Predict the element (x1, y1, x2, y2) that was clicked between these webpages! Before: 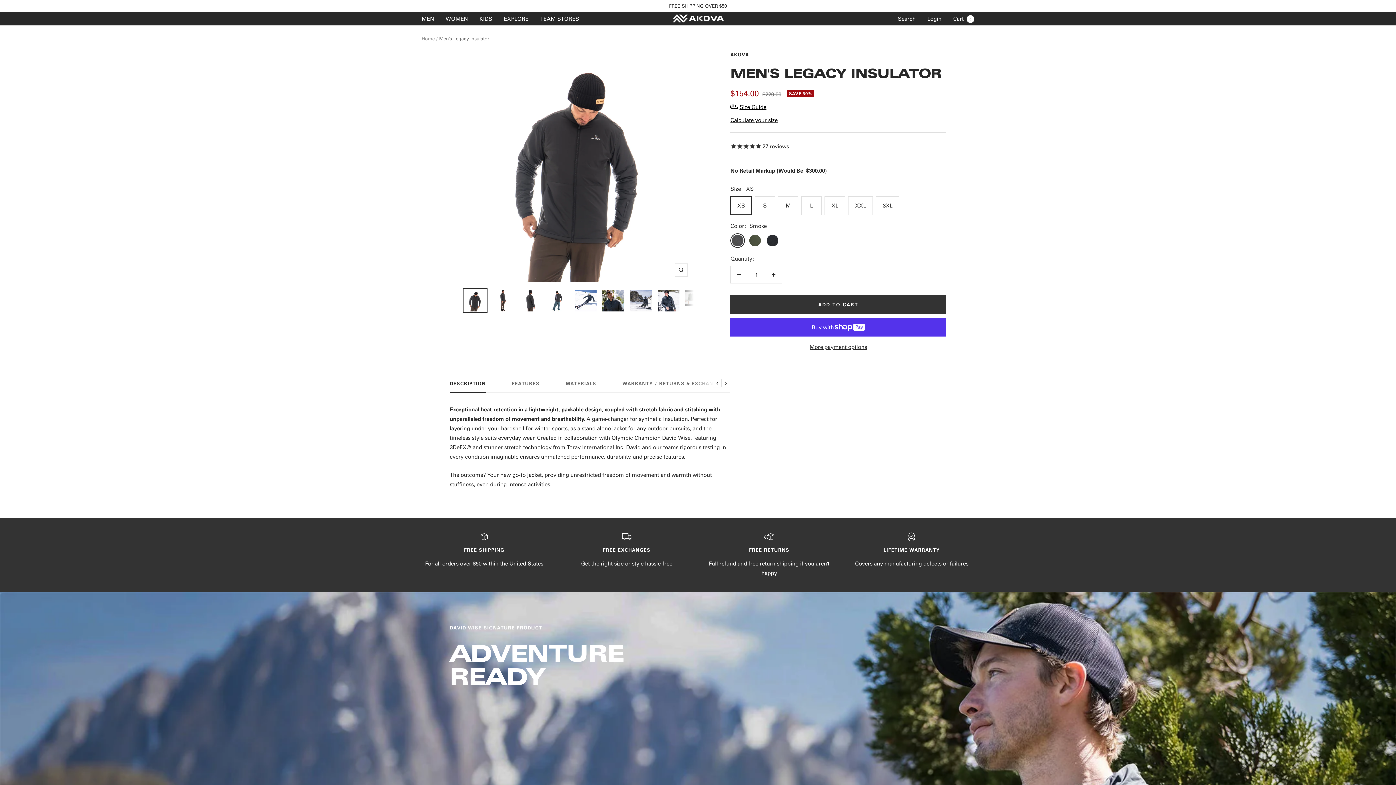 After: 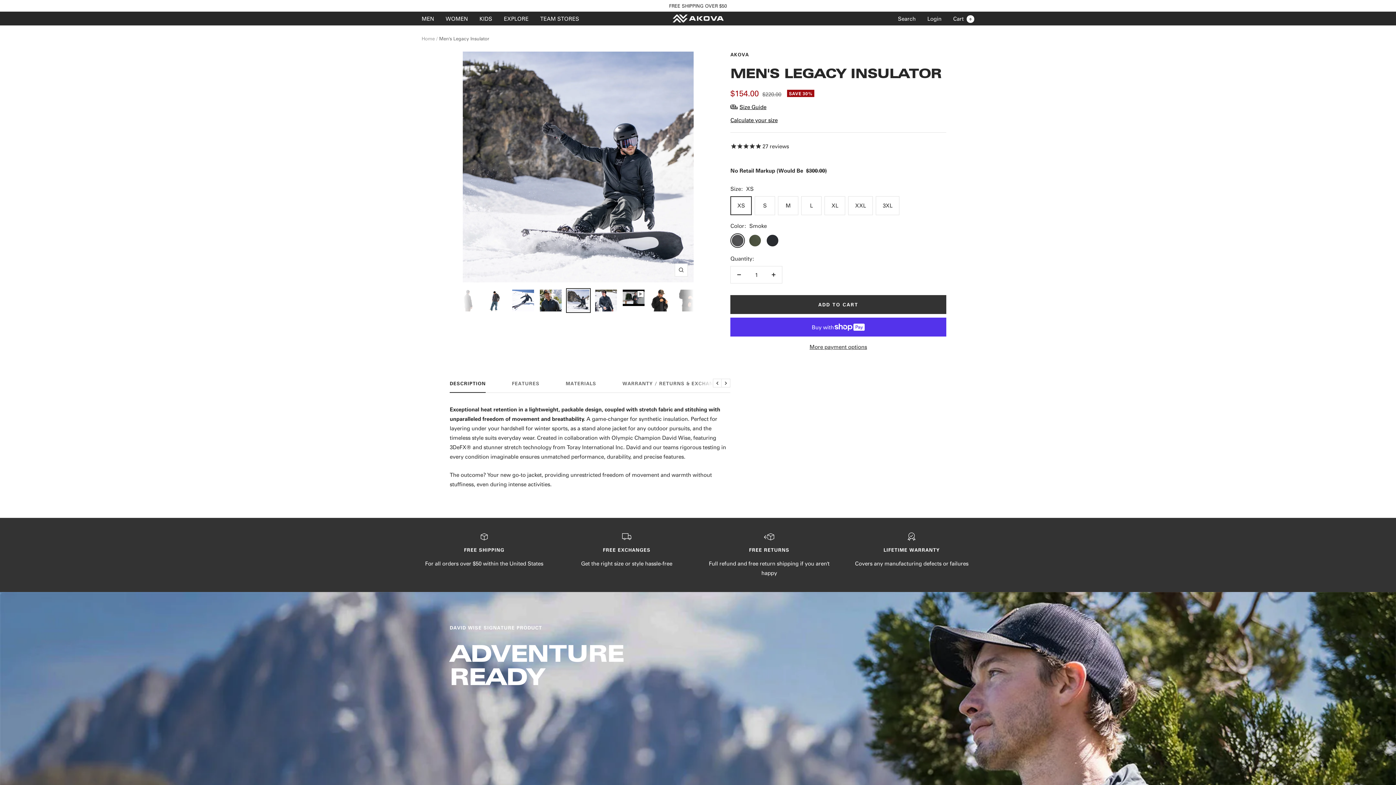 Action: bbox: (628, 288, 653, 313)